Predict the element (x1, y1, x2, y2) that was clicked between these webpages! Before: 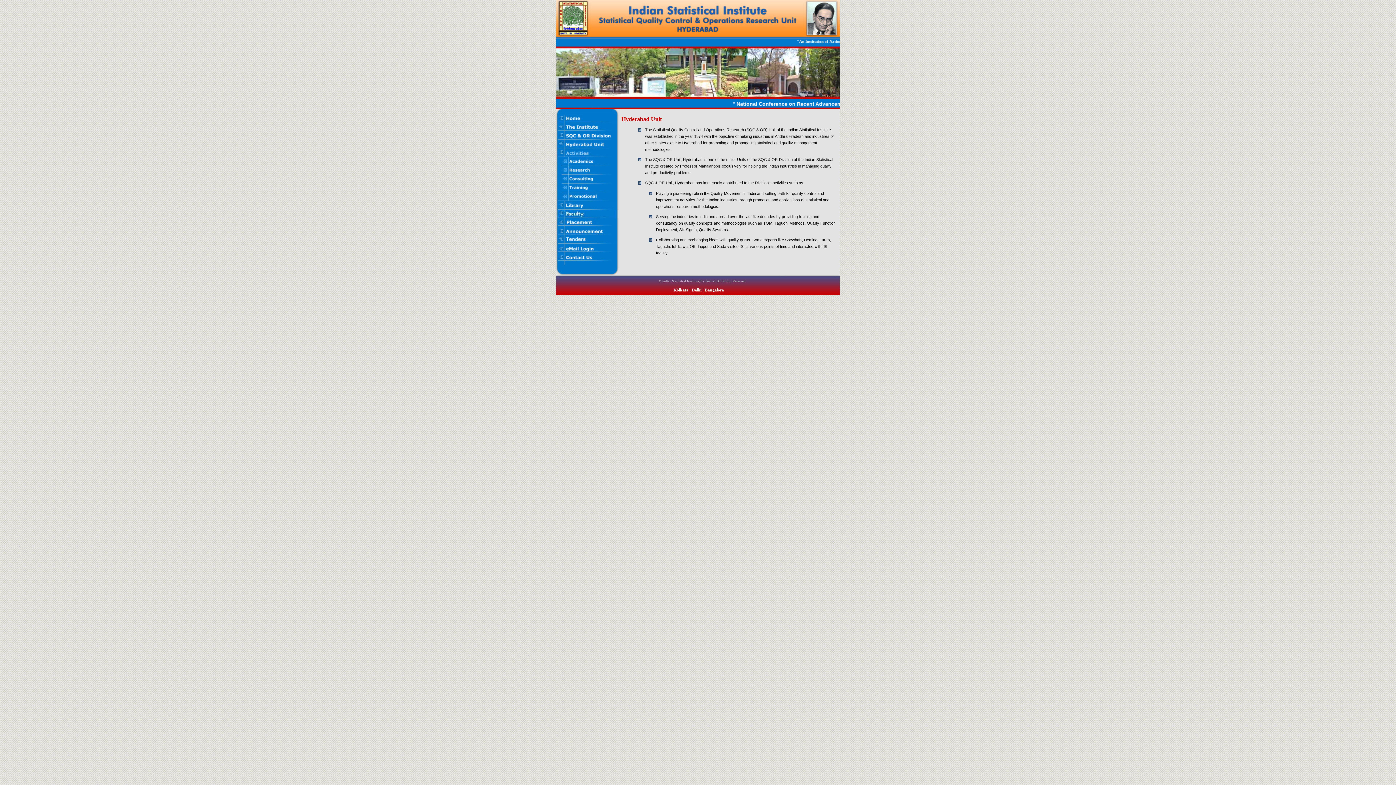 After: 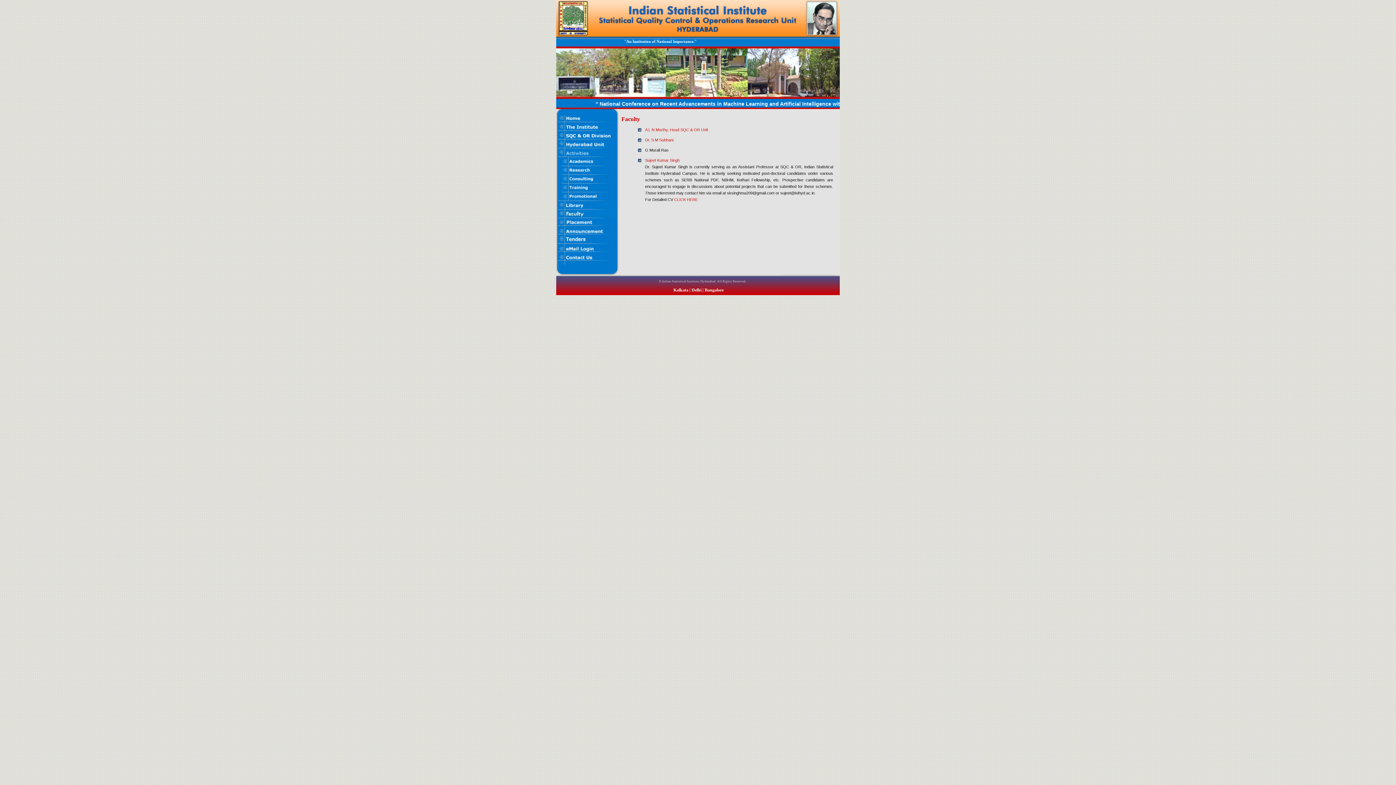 Action: bbox: (556, 214, 619, 219)